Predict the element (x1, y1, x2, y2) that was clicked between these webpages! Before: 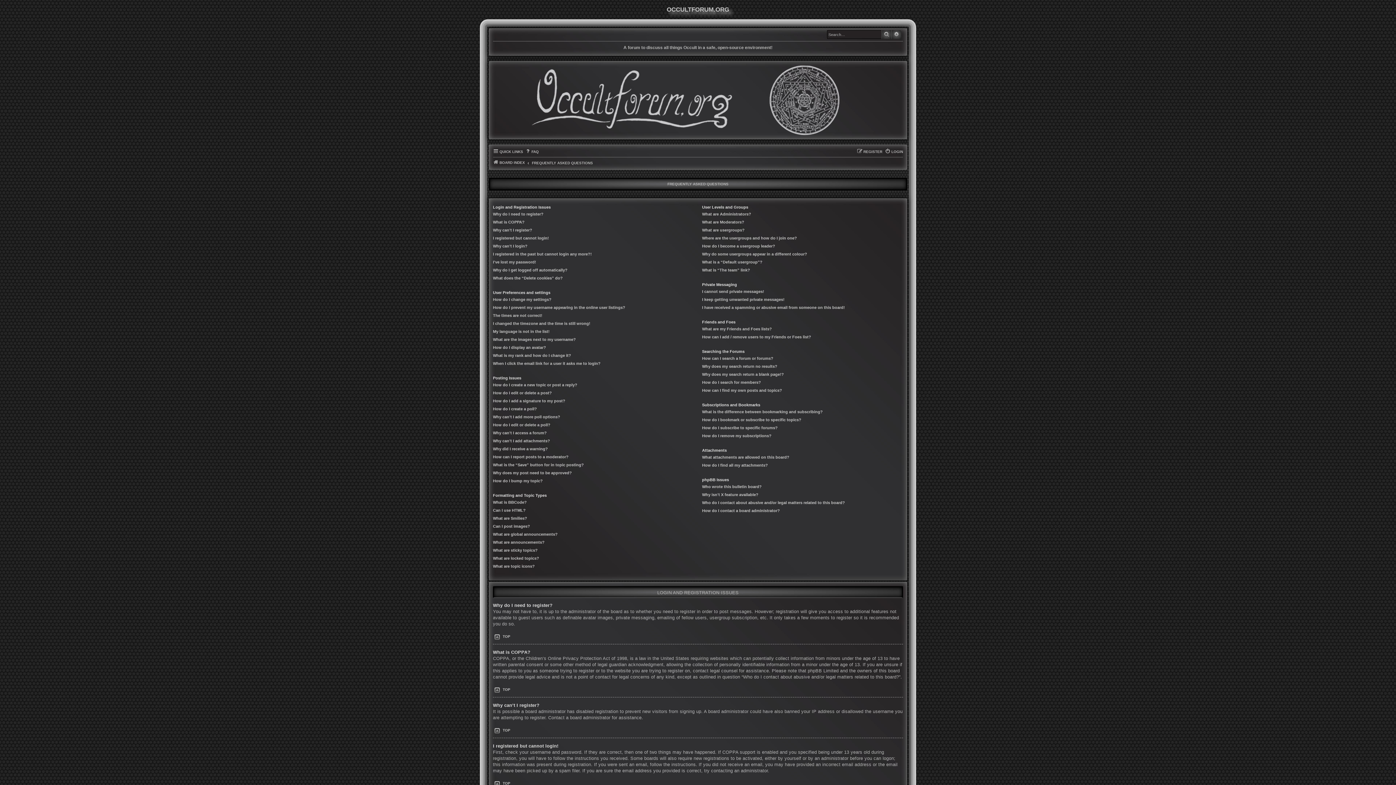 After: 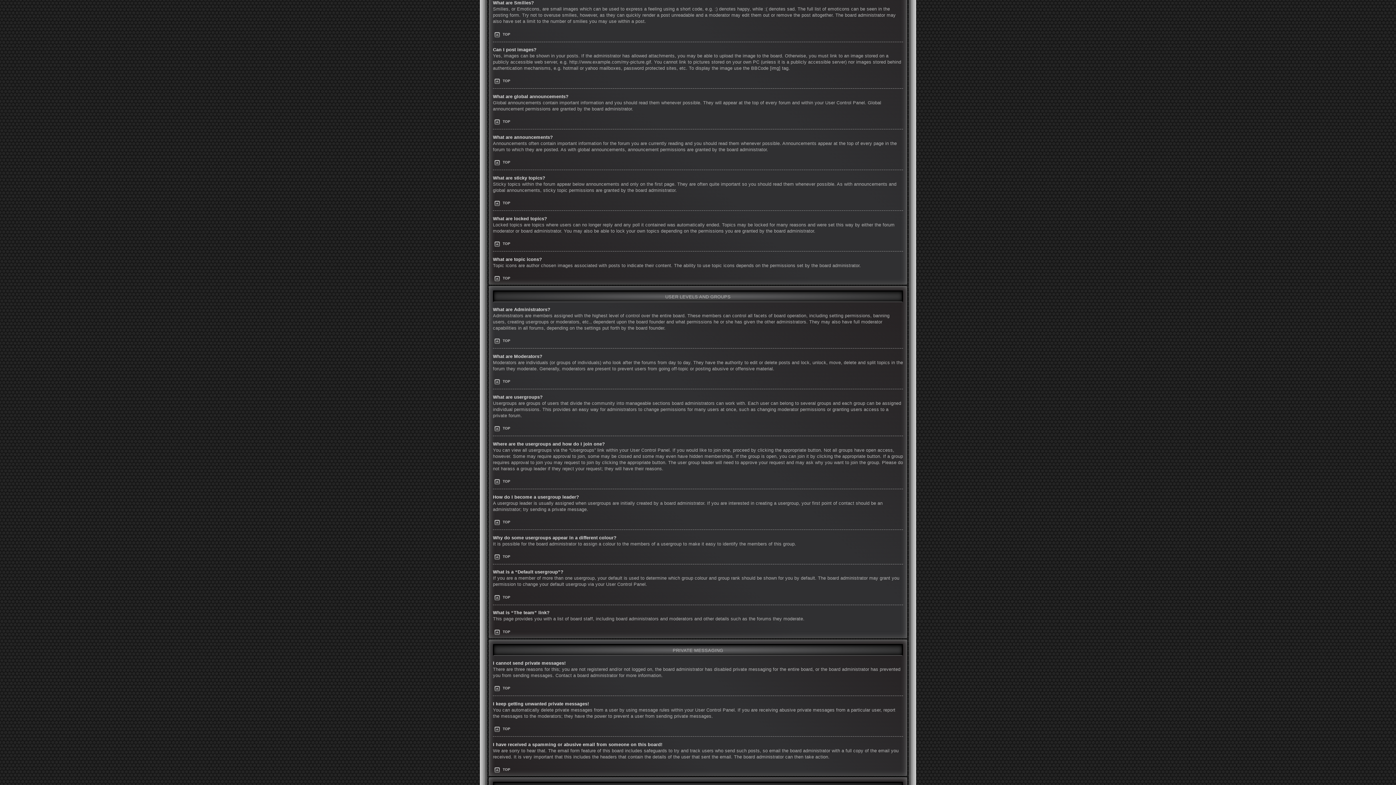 Action: label: What are Smilies? bbox: (493, 514, 527, 522)